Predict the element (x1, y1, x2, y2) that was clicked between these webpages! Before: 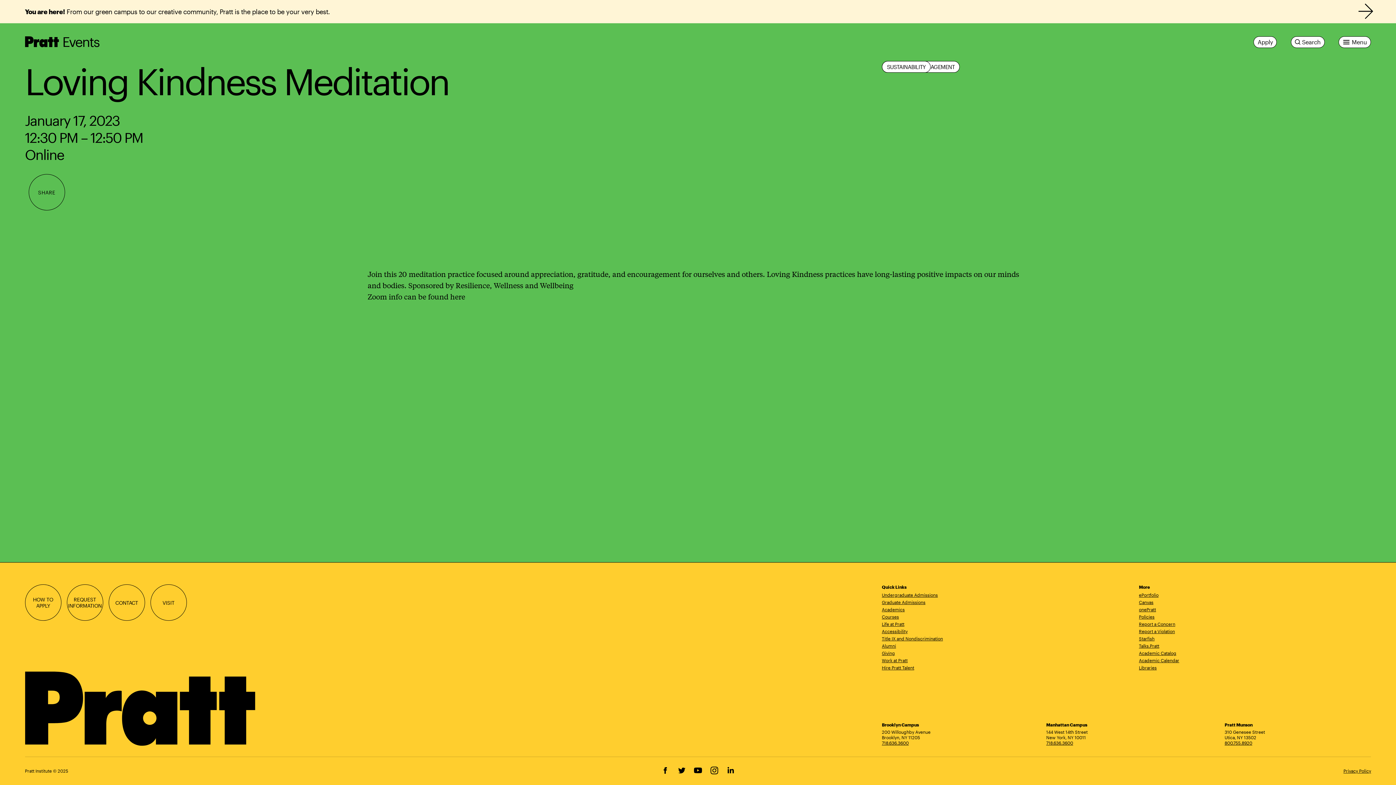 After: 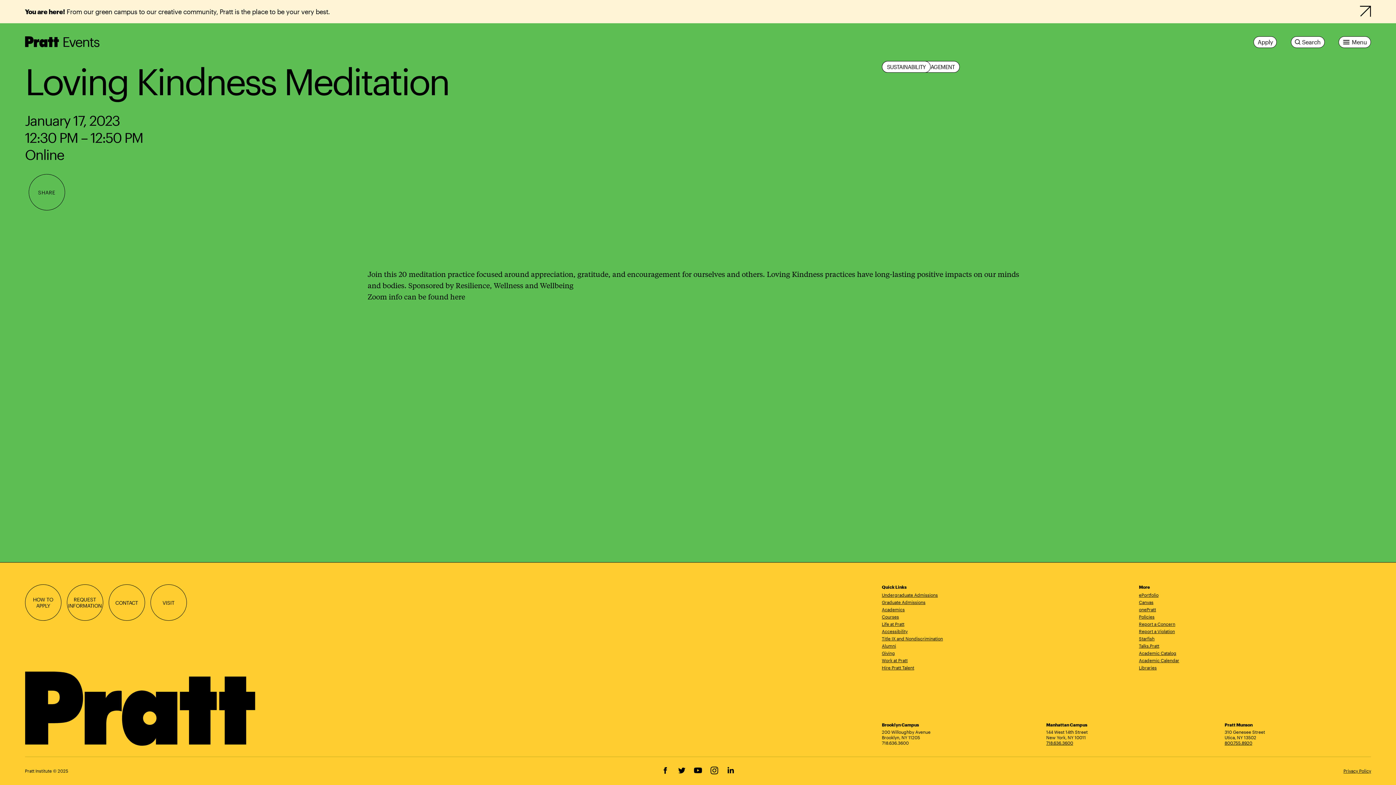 Action: bbox: (882, 740, 908, 746) label: 718.636.3600